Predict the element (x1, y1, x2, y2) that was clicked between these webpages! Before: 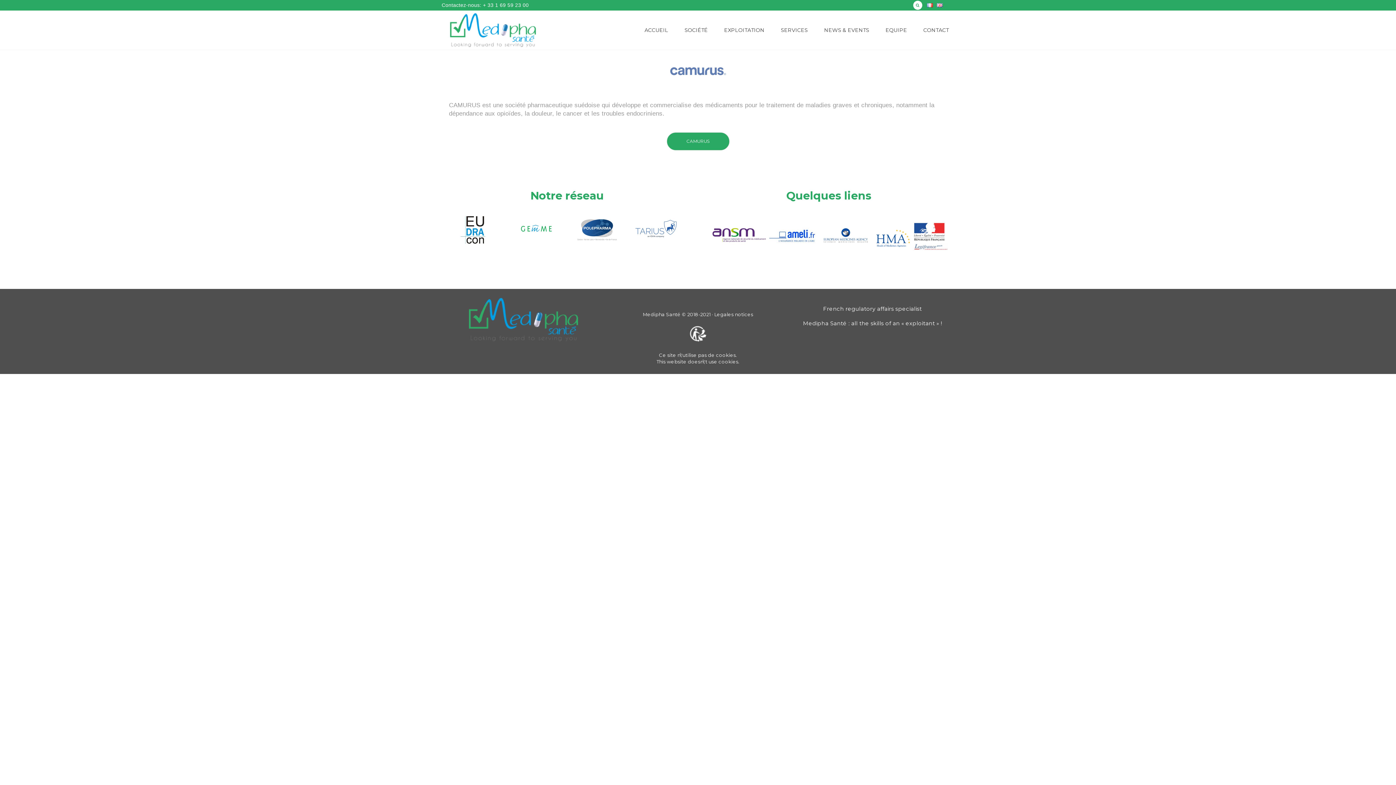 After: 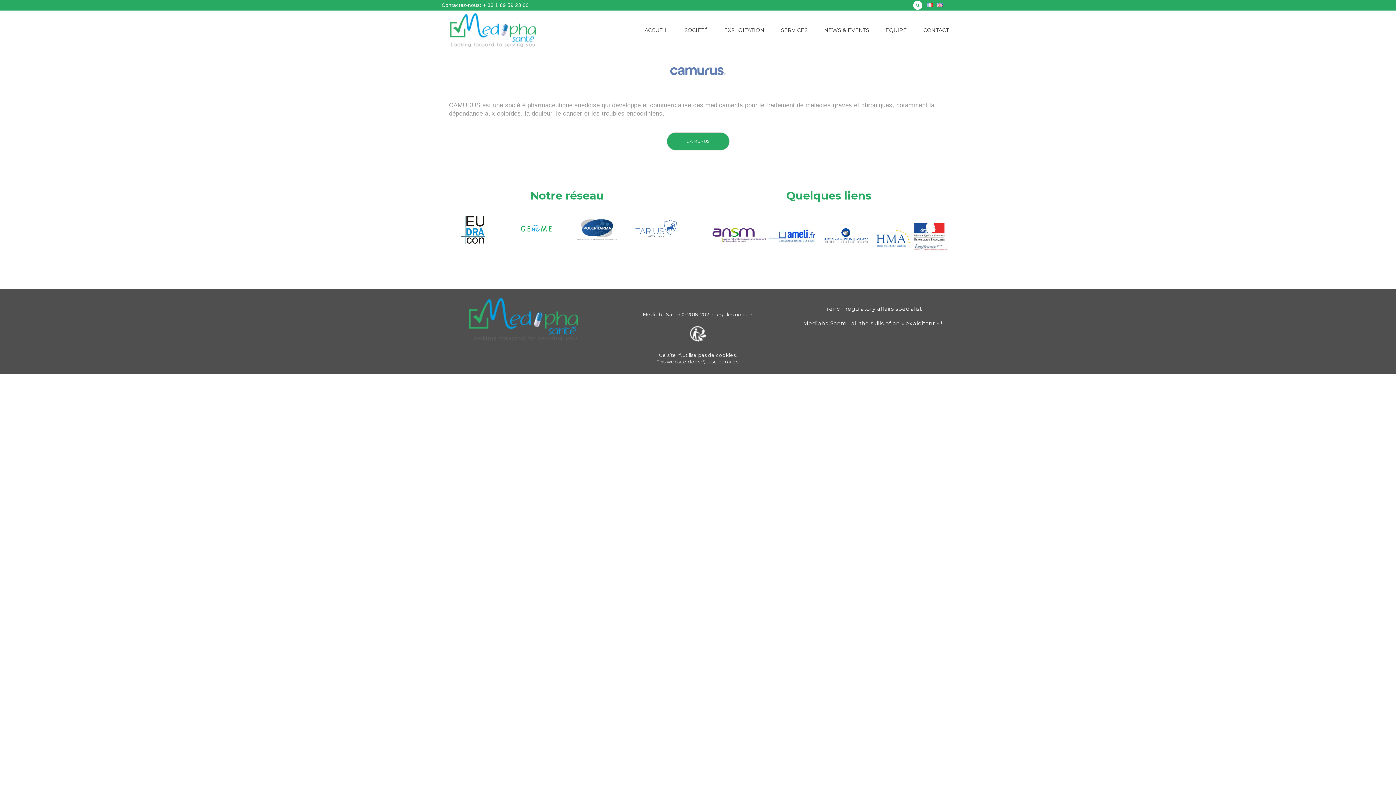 Action: bbox: (572, 245, 624, 252)